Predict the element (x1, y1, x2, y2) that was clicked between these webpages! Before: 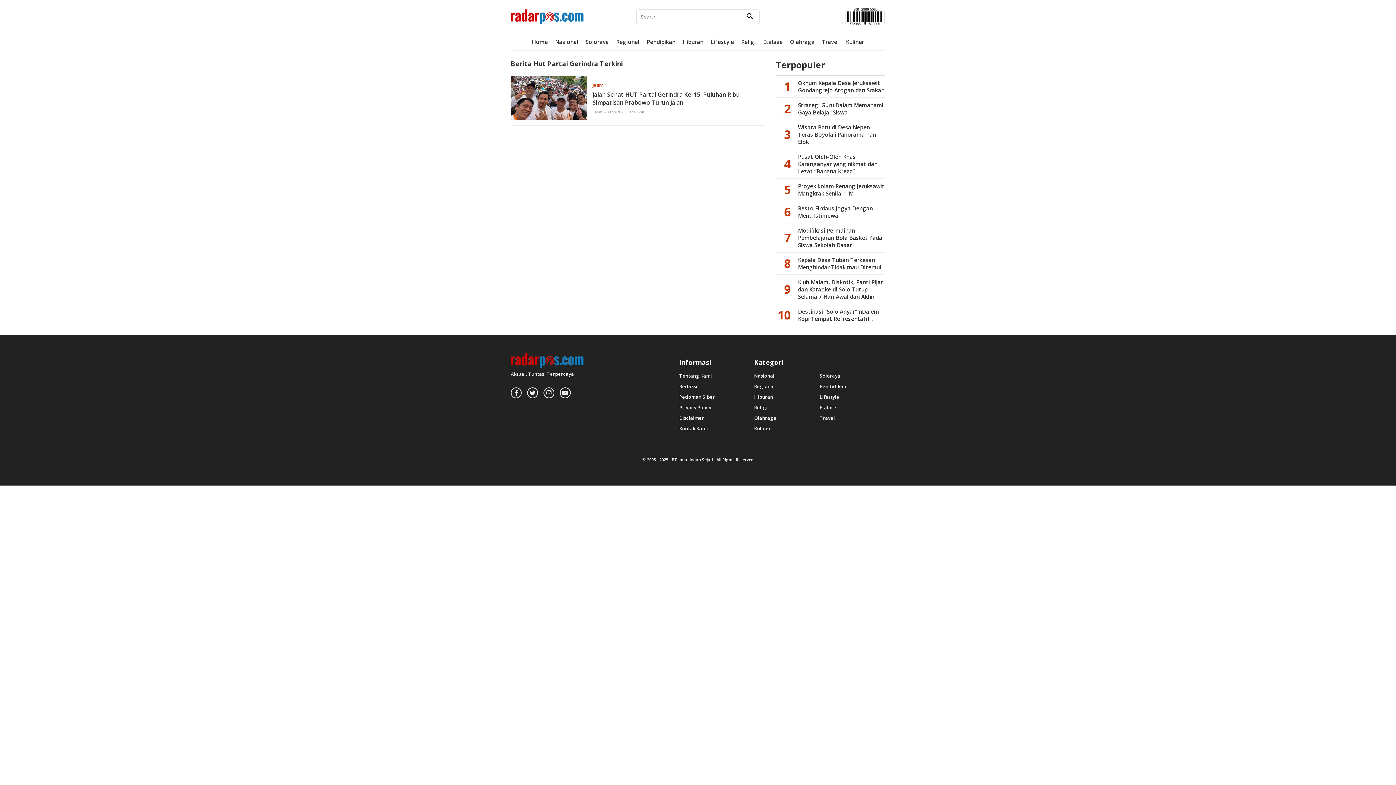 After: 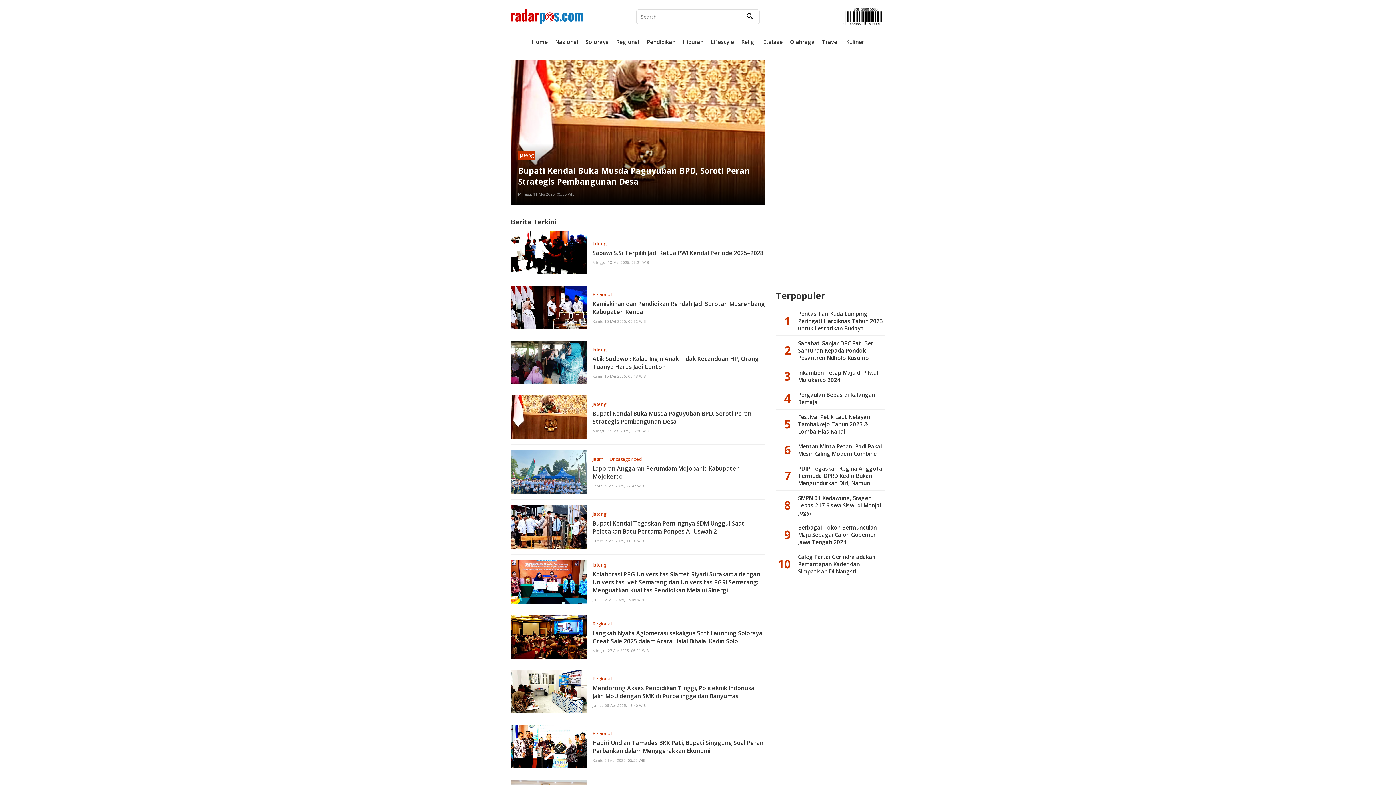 Action: bbox: (754, 384, 819, 389) label: Regional